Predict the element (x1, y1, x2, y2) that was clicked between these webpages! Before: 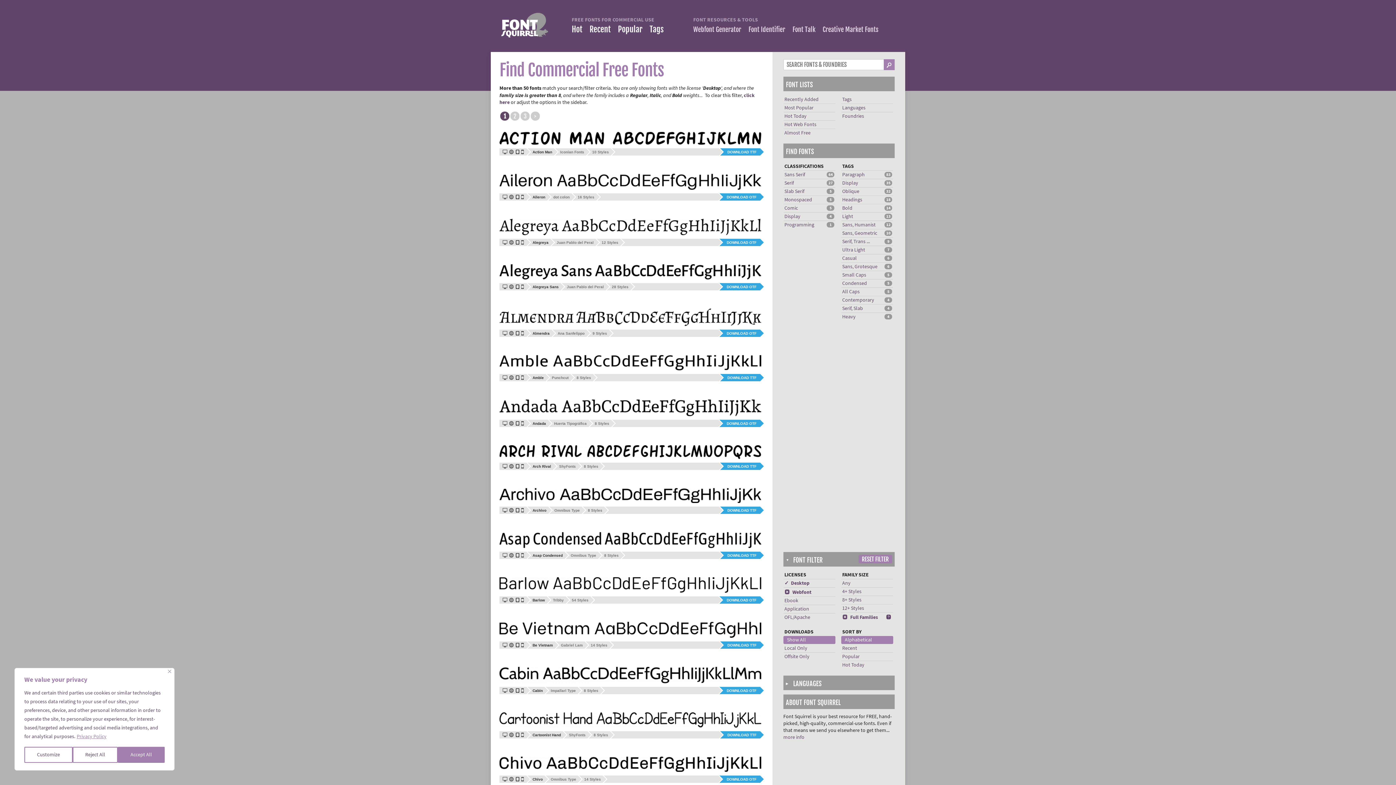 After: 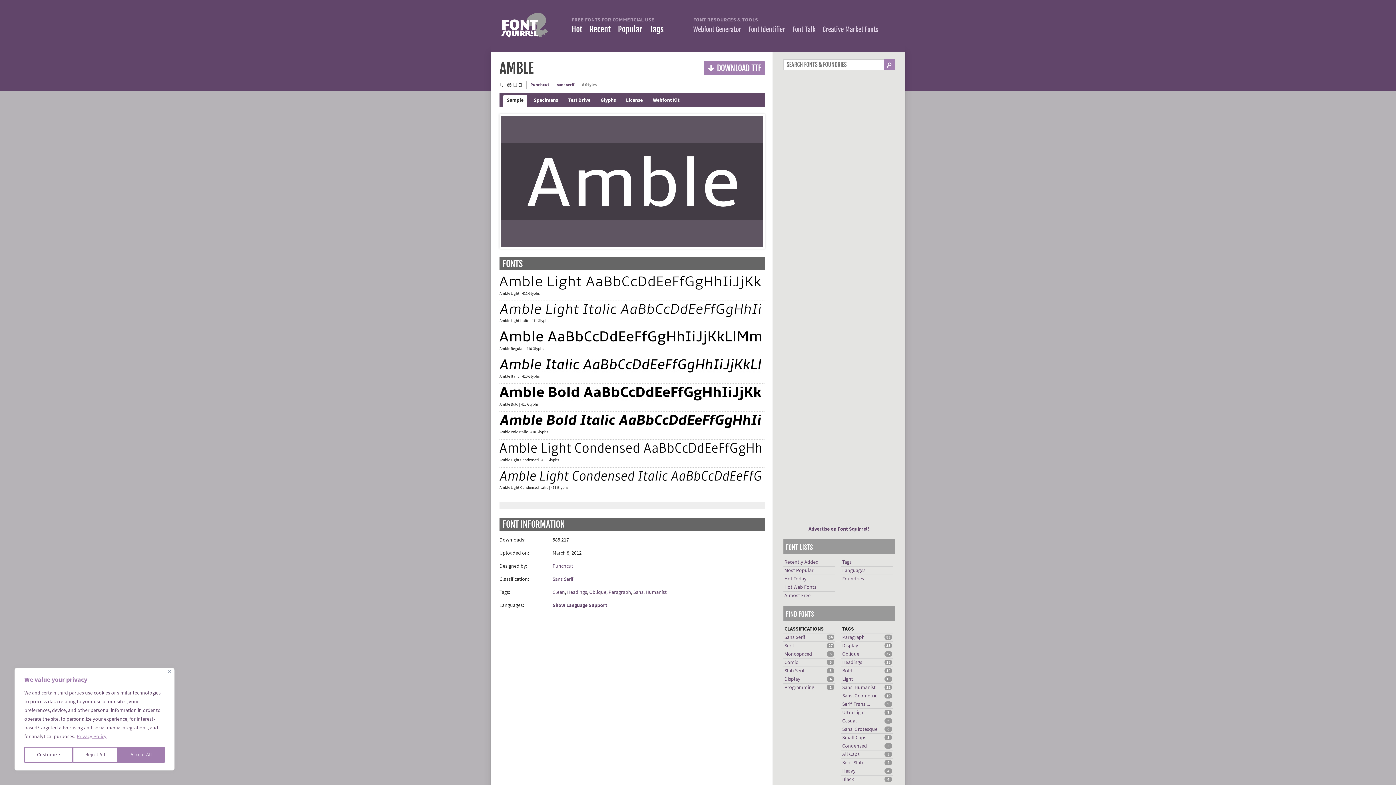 Action: bbox: (499, 355, 765, 370)